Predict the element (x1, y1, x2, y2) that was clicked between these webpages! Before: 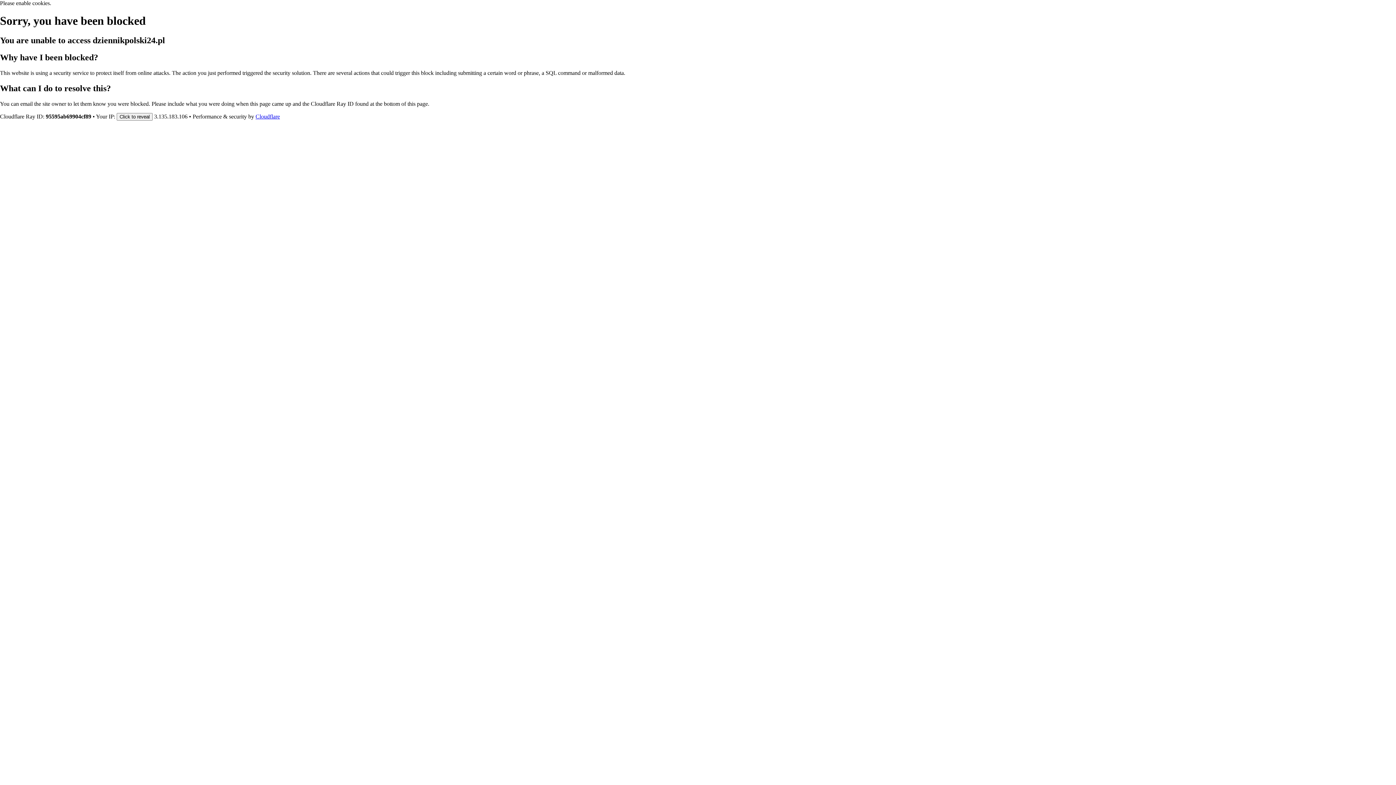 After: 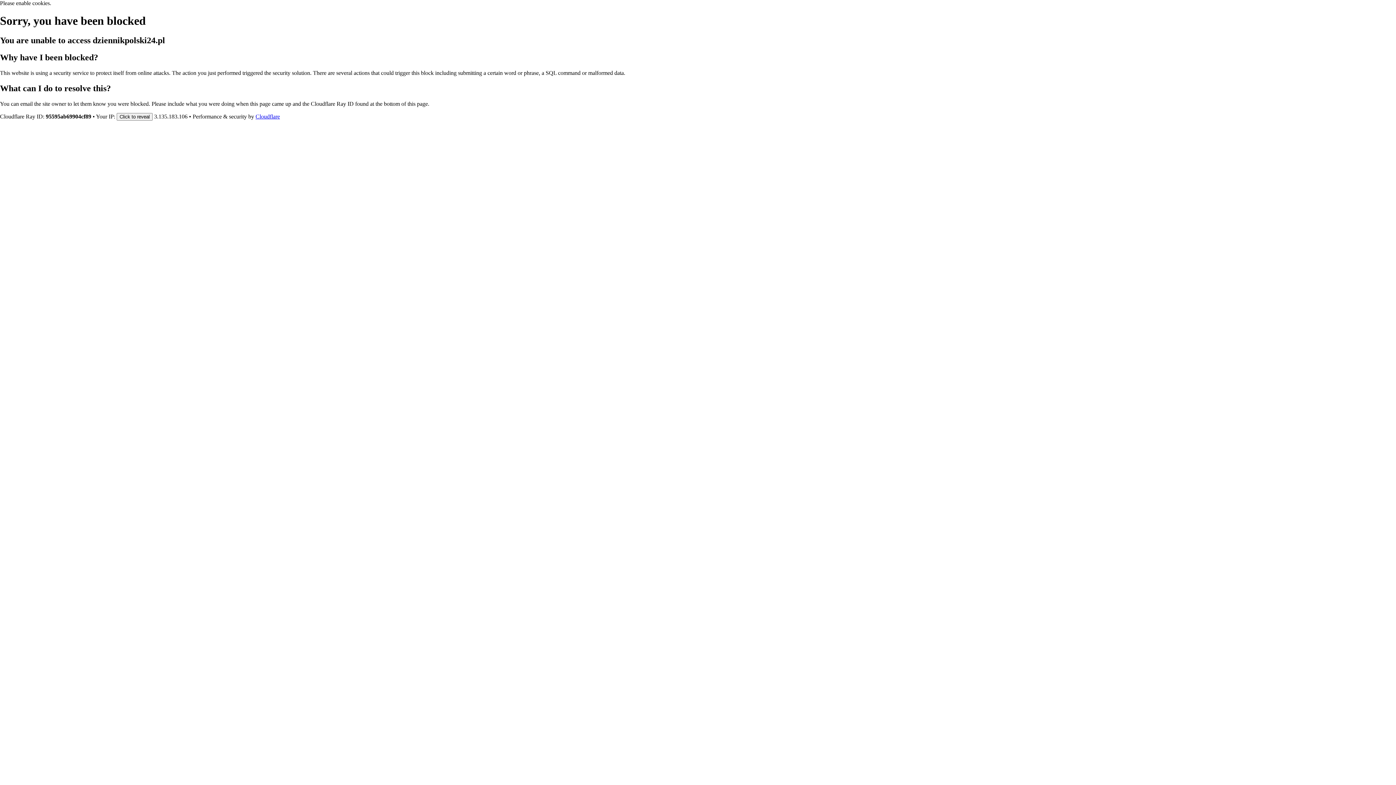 Action: bbox: (255, 113, 280, 119) label: Cloudflare